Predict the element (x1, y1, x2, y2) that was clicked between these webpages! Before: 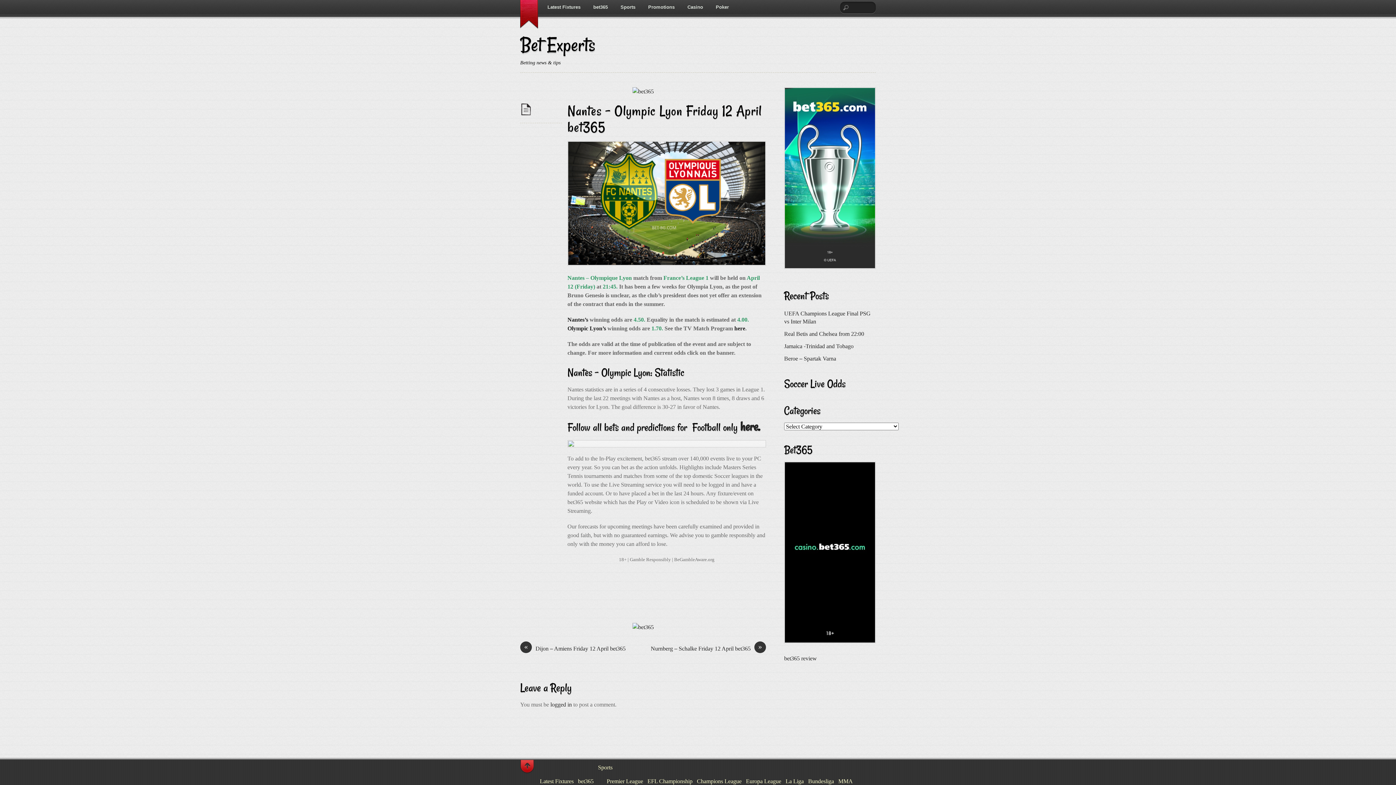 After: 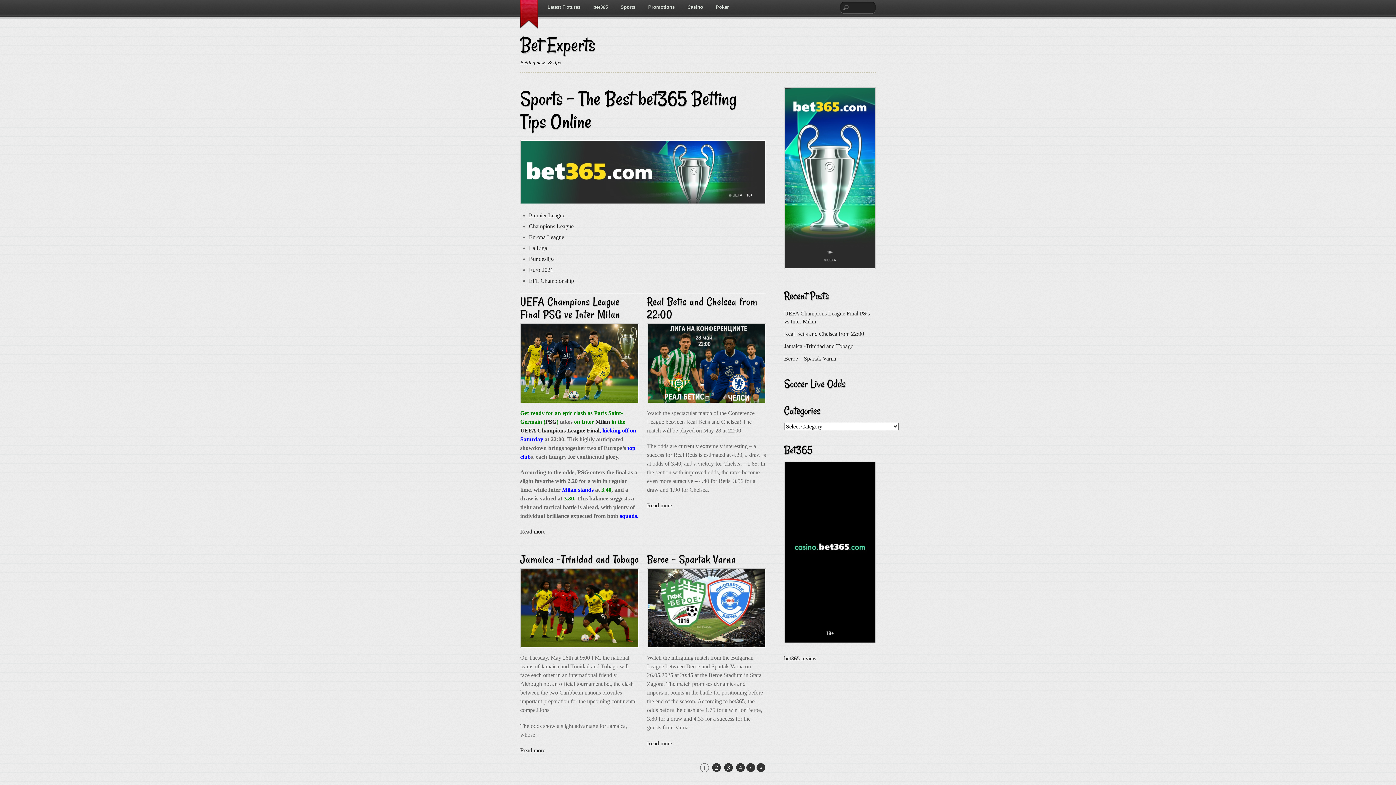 Action: label: Sports bbox: (598, 764, 612, 770)